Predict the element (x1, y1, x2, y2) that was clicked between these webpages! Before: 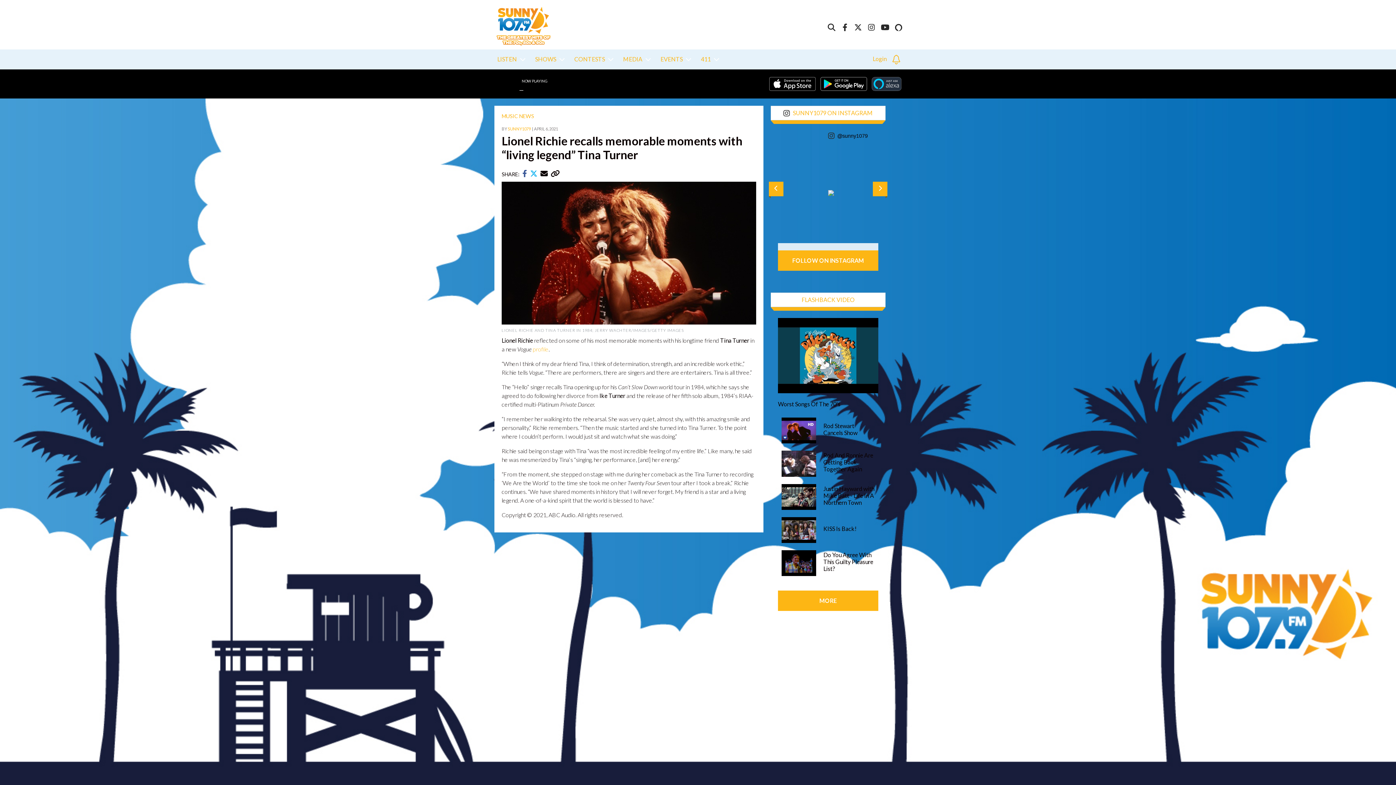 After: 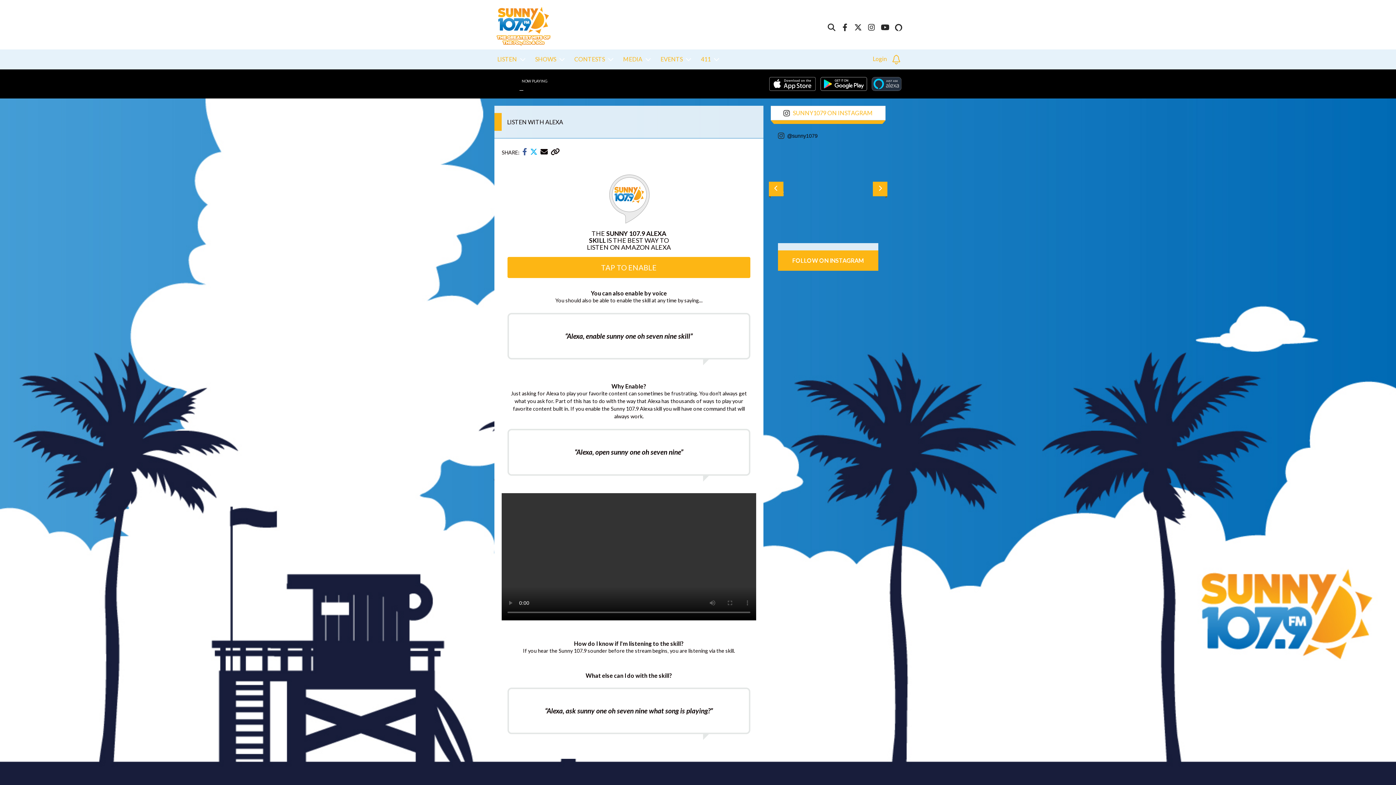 Action: bbox: (895, 24, 902, 31)